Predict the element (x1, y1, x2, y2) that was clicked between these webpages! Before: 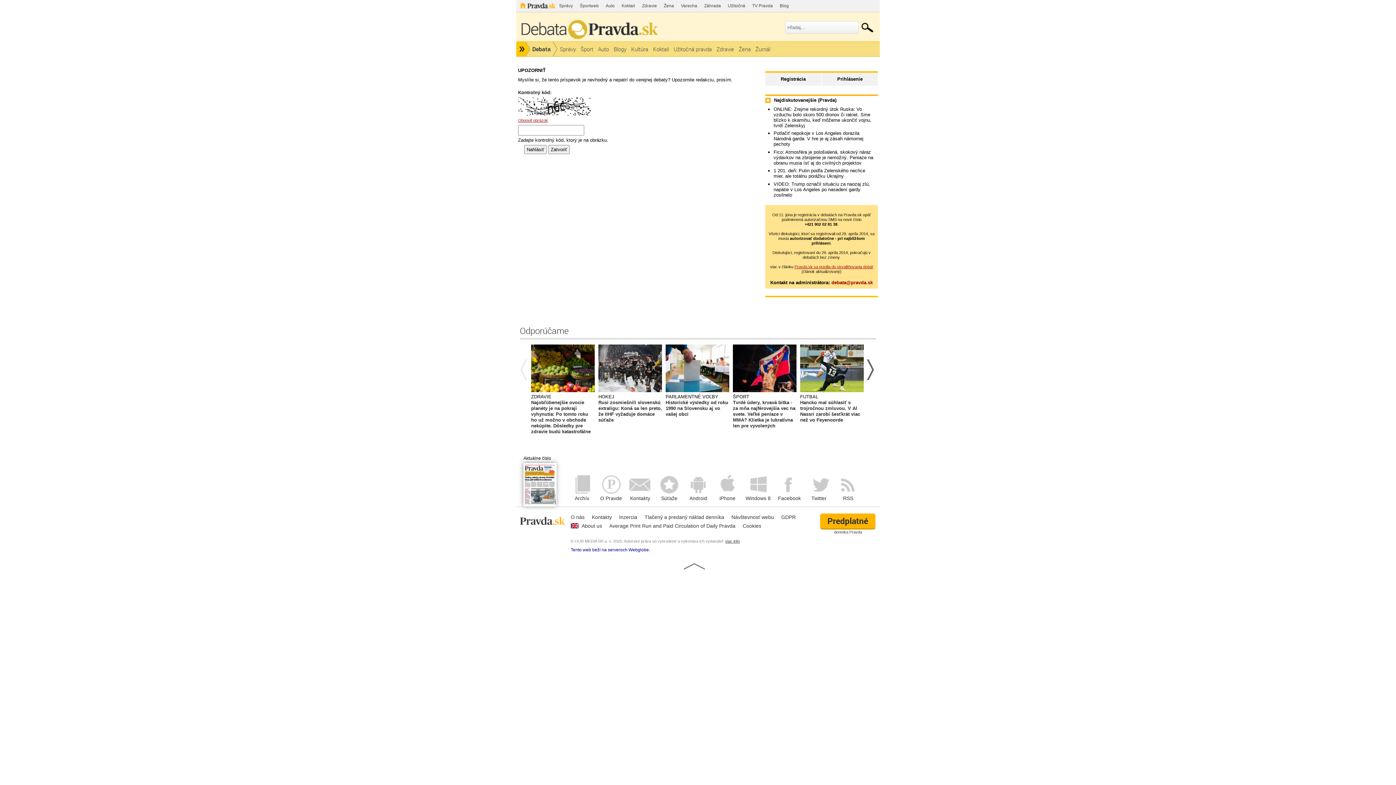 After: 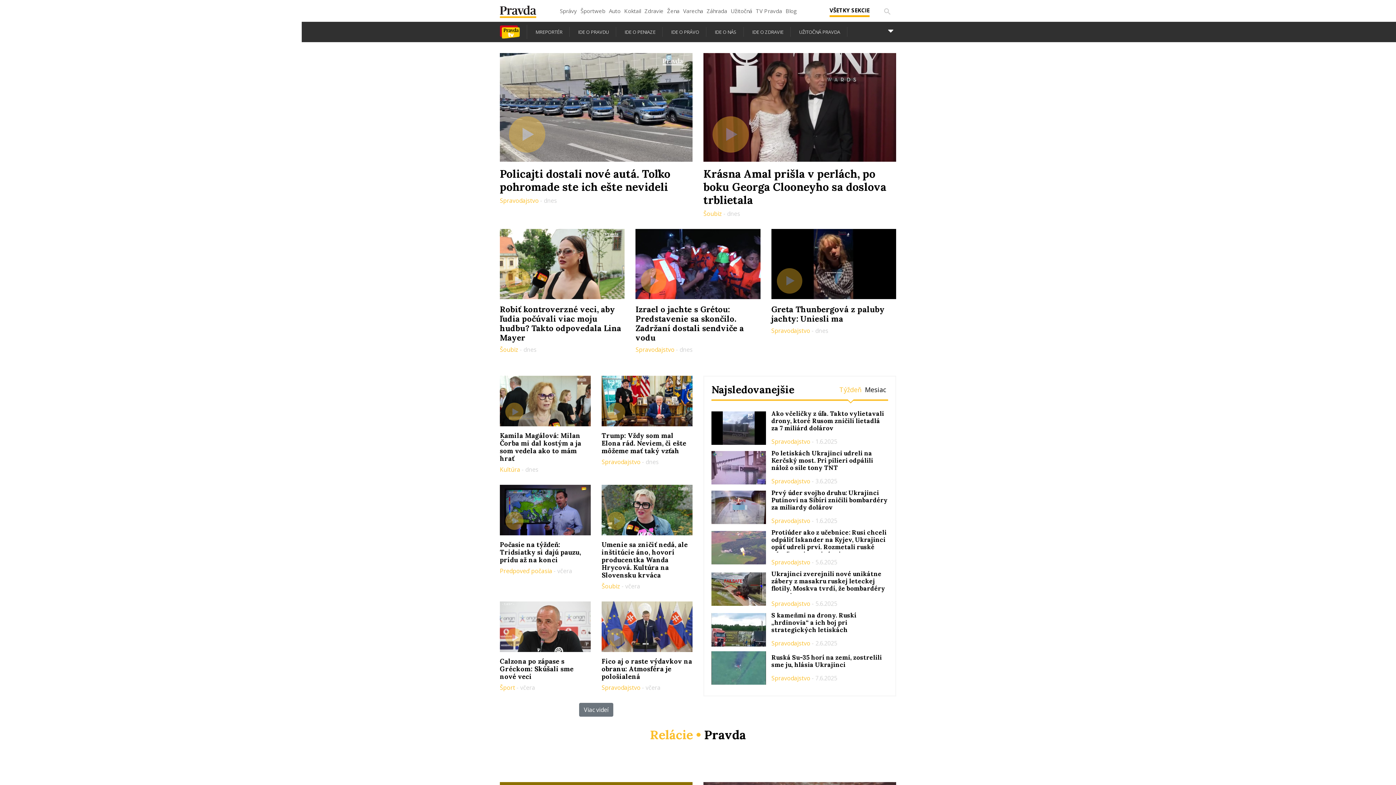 Action: label: TV Pravda bbox: (749, 0, 776, 12)